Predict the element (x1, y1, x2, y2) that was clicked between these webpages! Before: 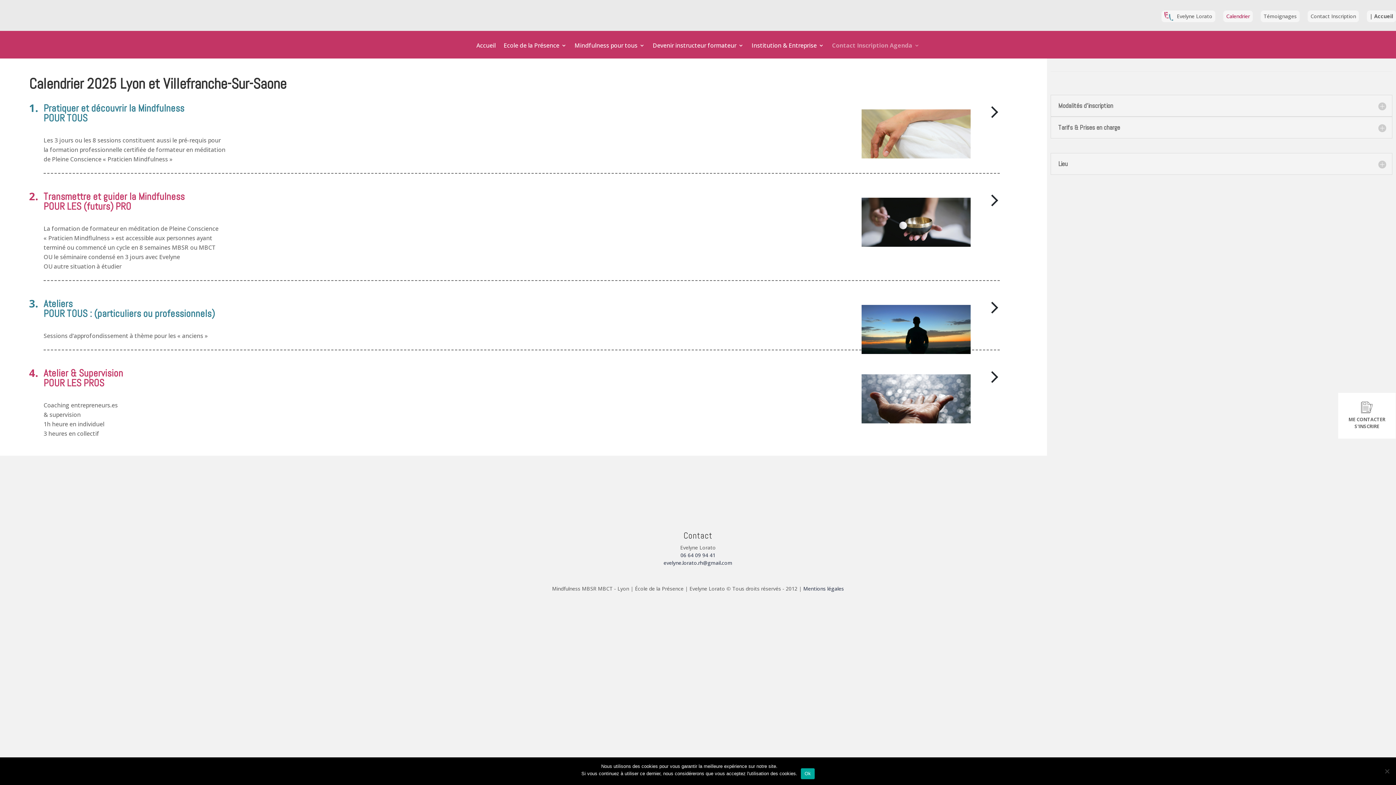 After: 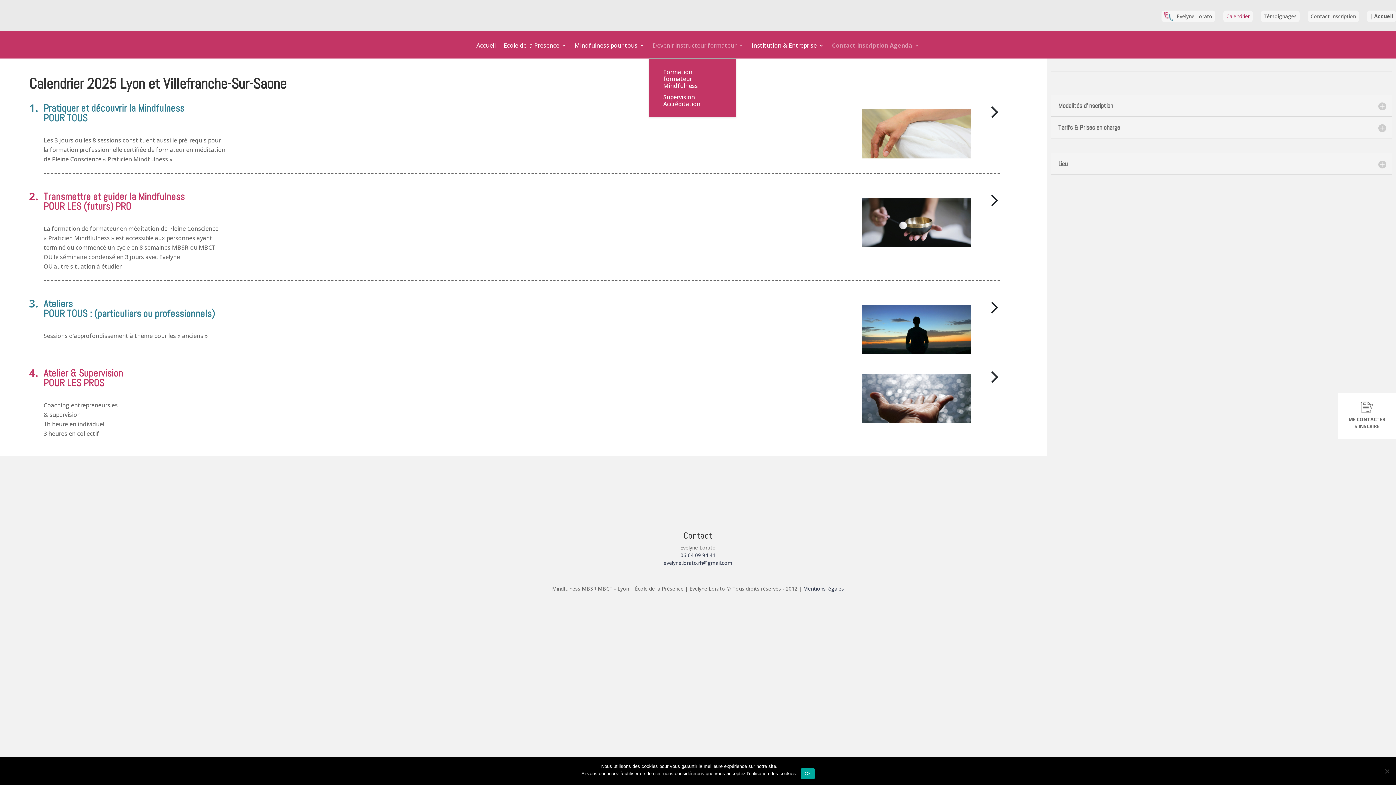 Action: bbox: (652, 42, 743, 58) label: Devenir instructeur formateur